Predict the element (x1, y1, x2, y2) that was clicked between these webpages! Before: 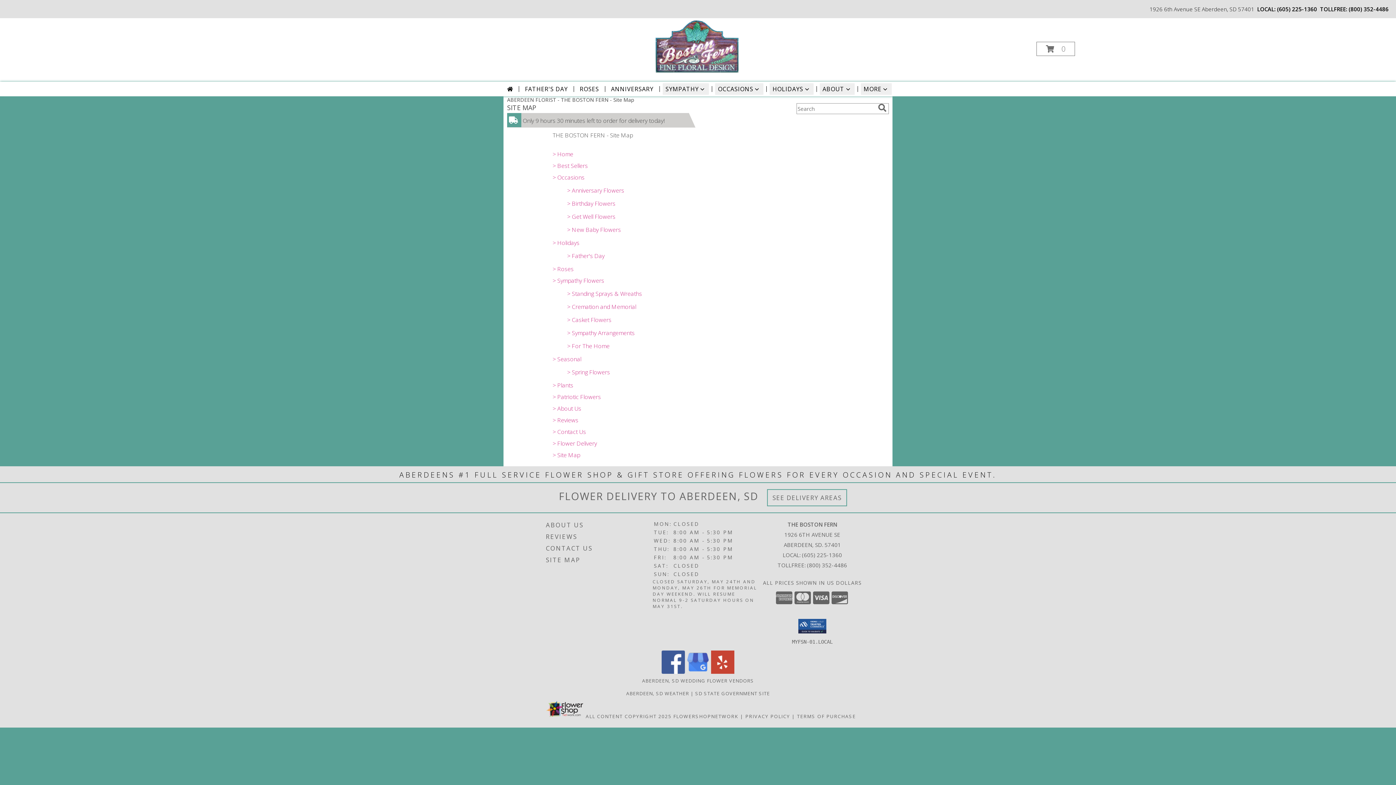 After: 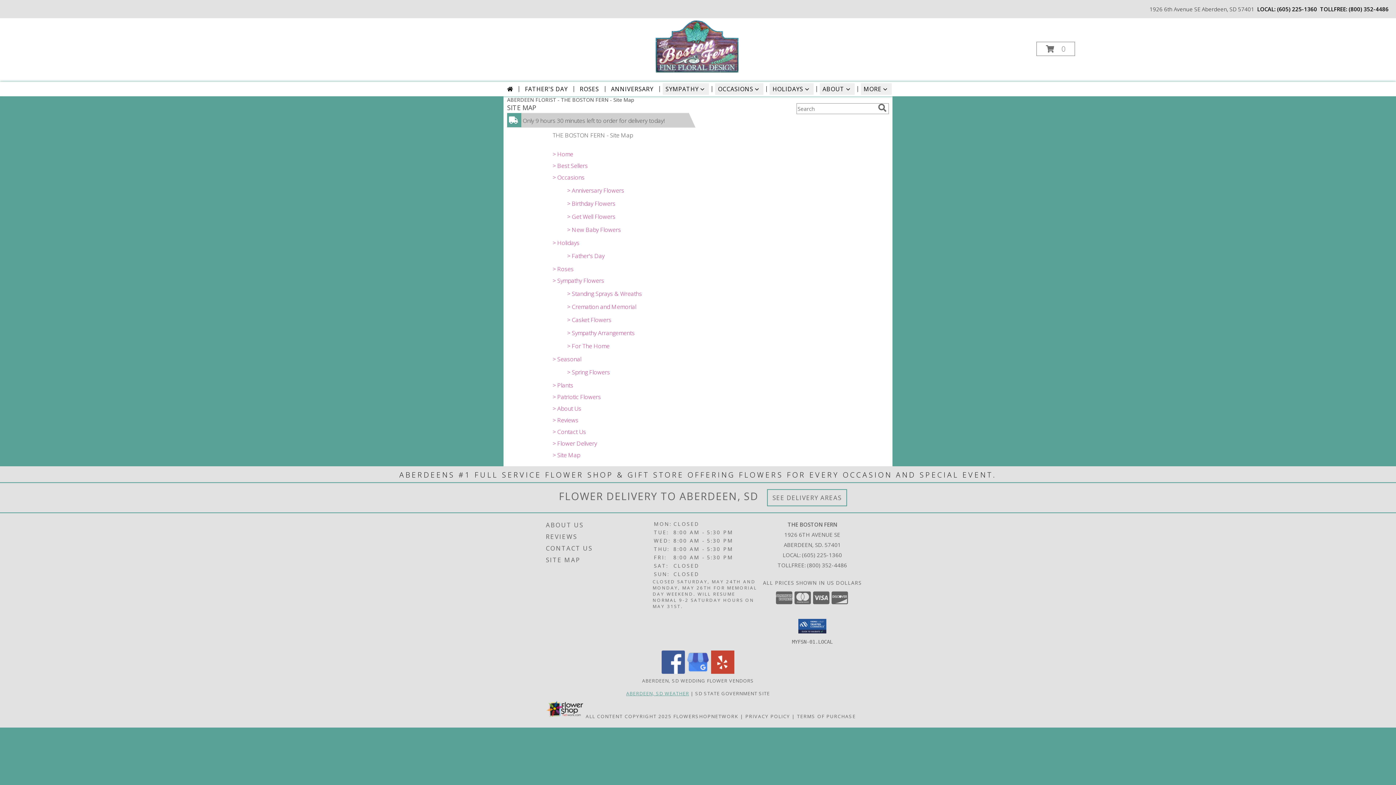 Action: label: ABERDEEN, SD WEATHER bbox: (626, 690, 689, 697)